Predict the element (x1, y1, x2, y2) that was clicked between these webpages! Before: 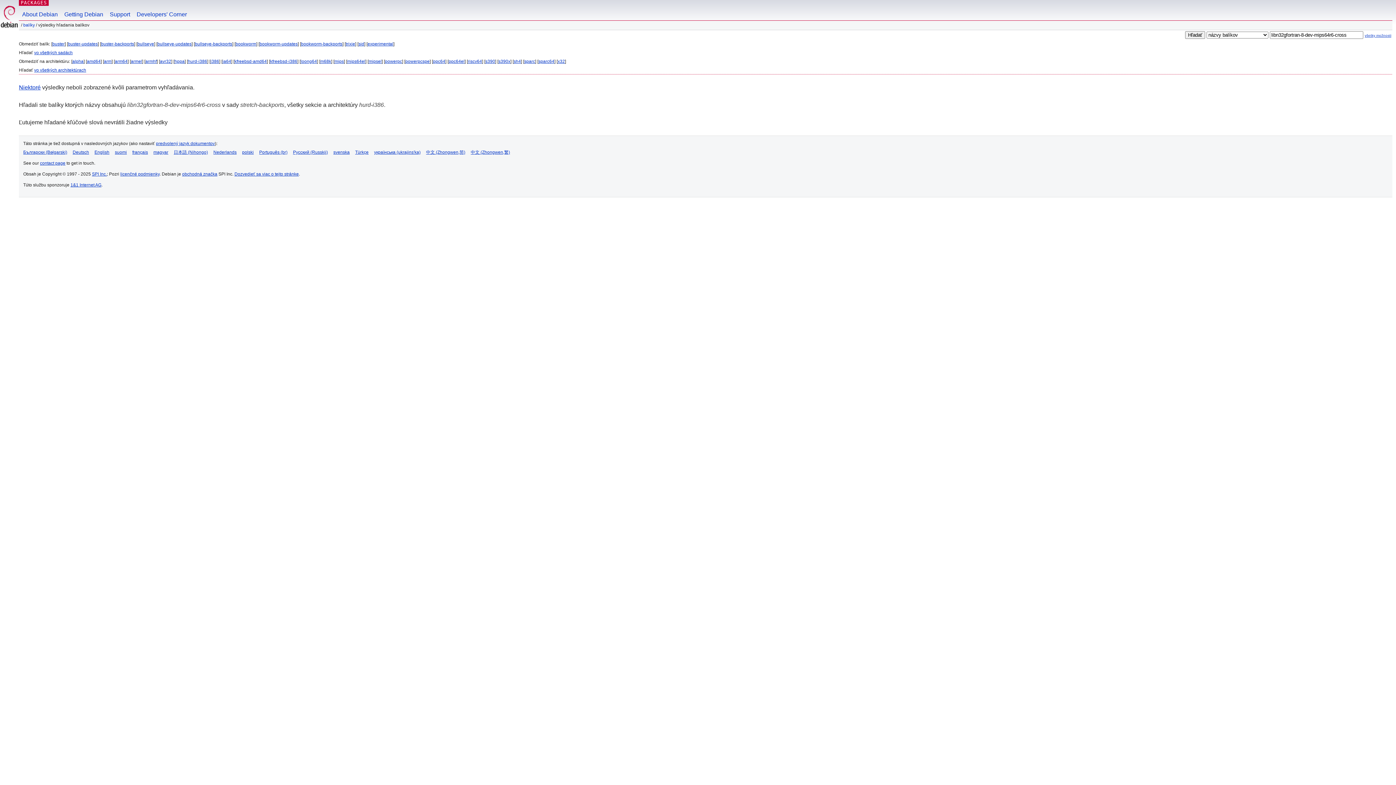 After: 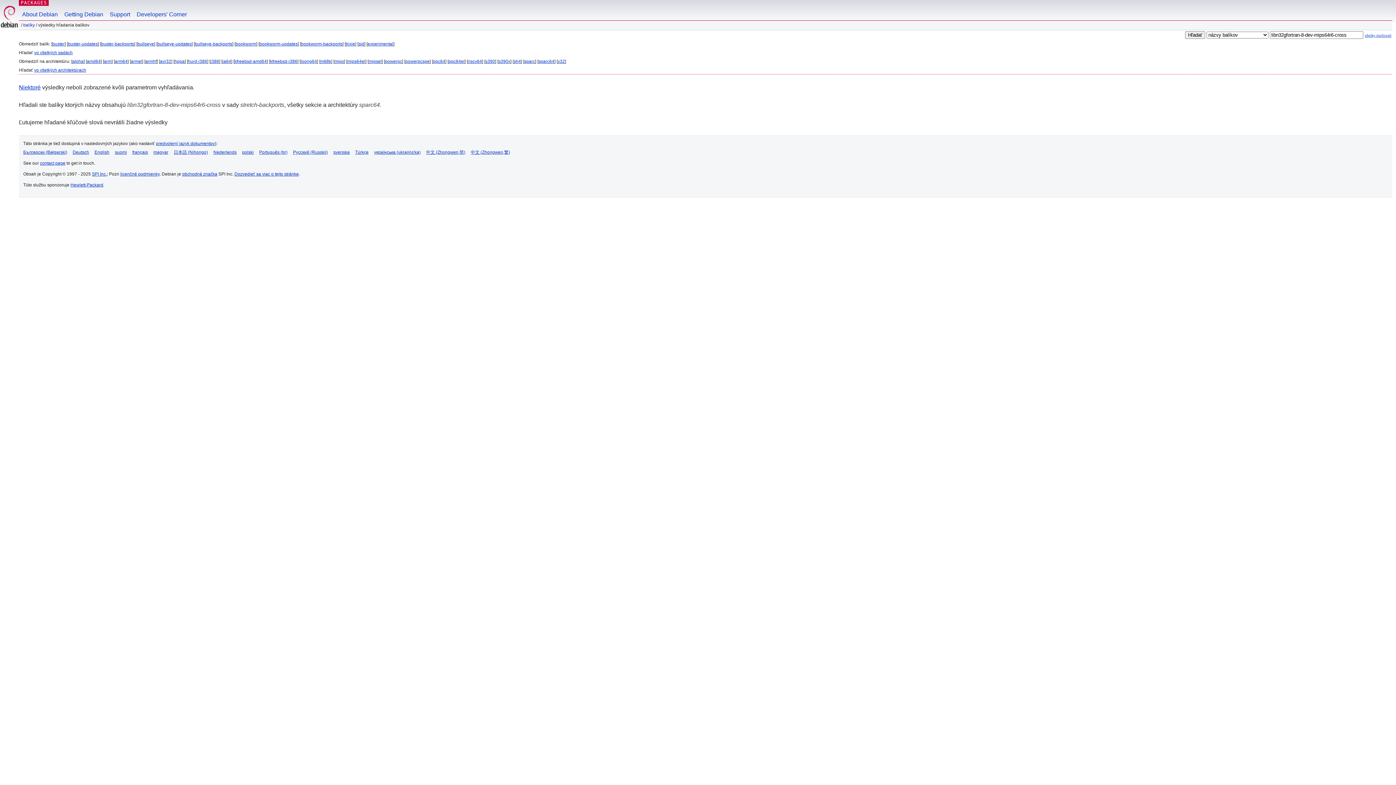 Action: label: sparc64 bbox: (538, 58, 554, 64)